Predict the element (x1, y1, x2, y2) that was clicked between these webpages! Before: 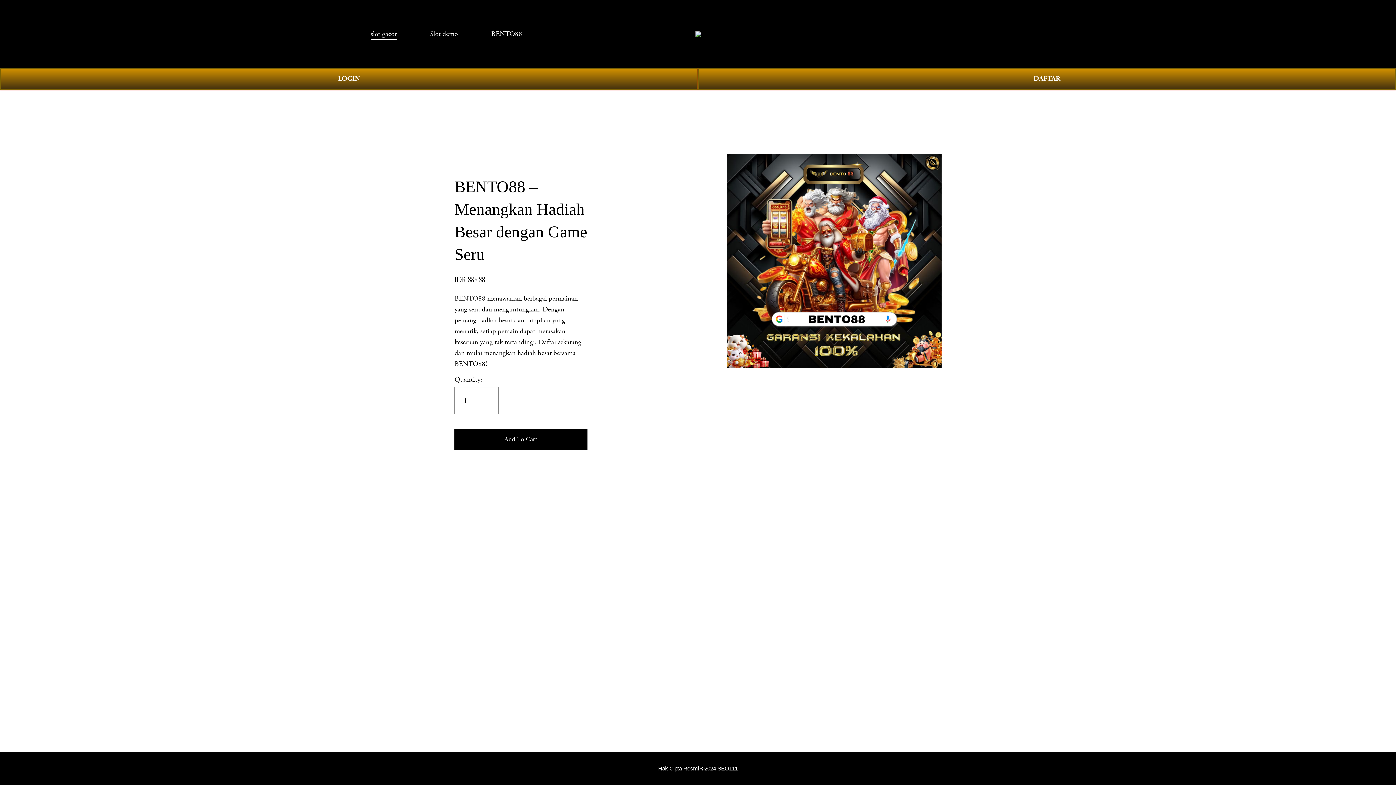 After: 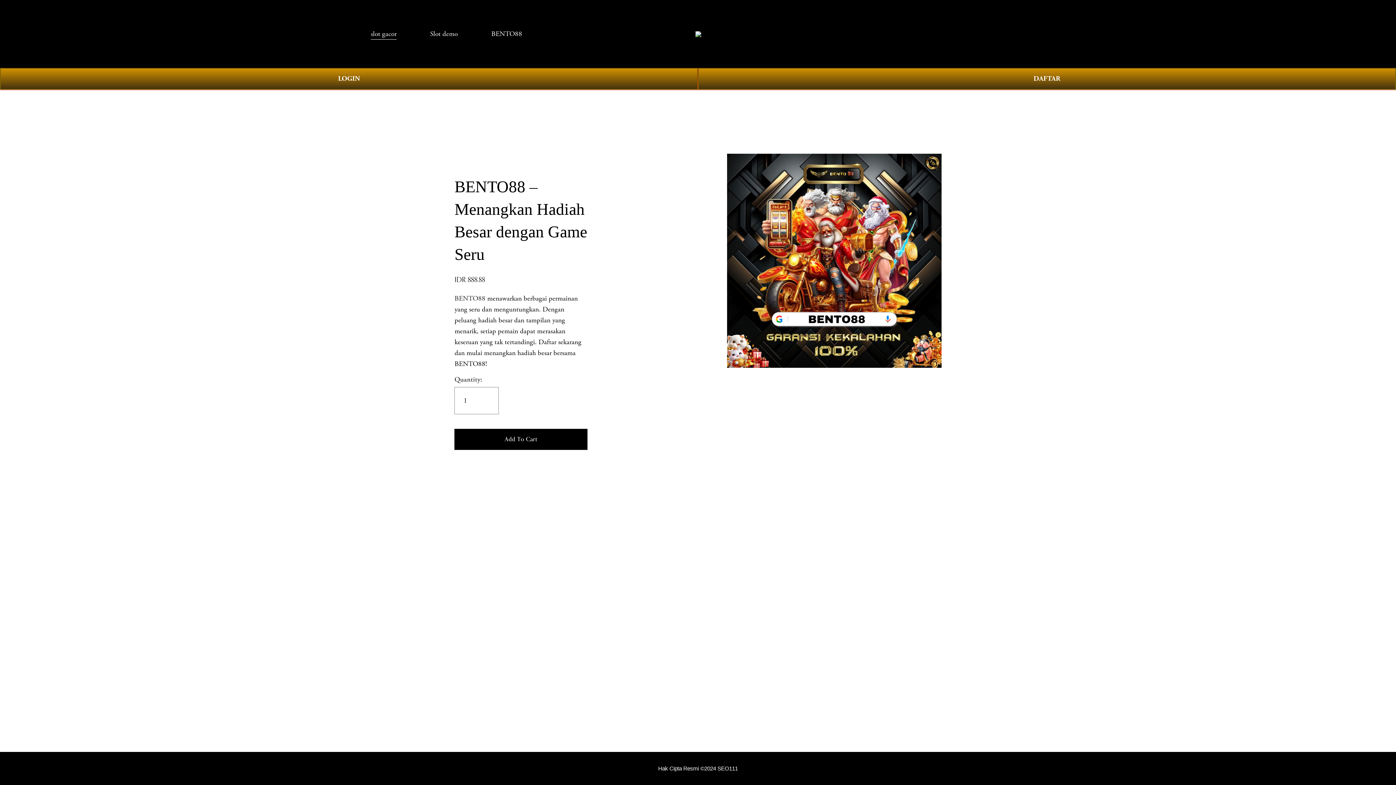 Action: bbox: (658, 765, 738, 772) label: Hak Cipta Resmi ©2024 SEO111